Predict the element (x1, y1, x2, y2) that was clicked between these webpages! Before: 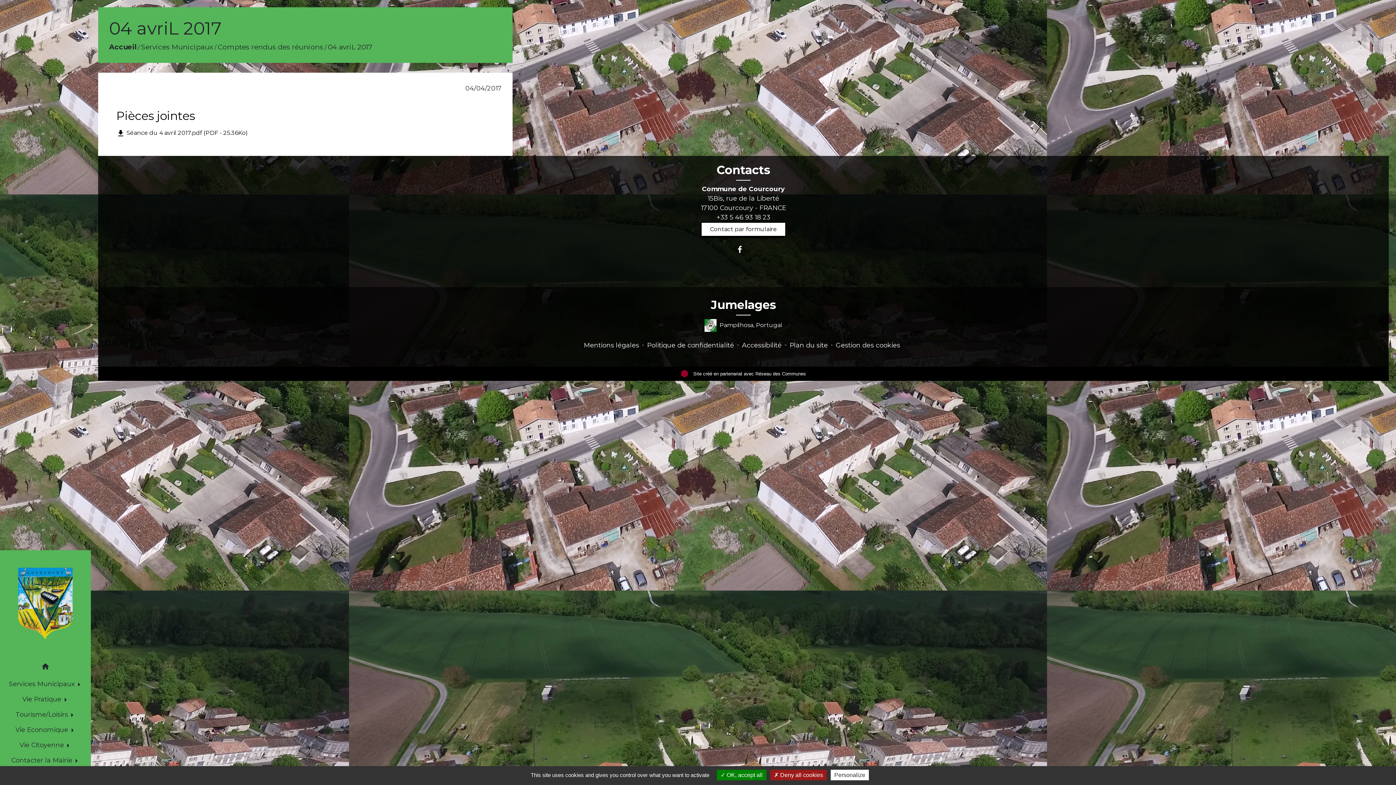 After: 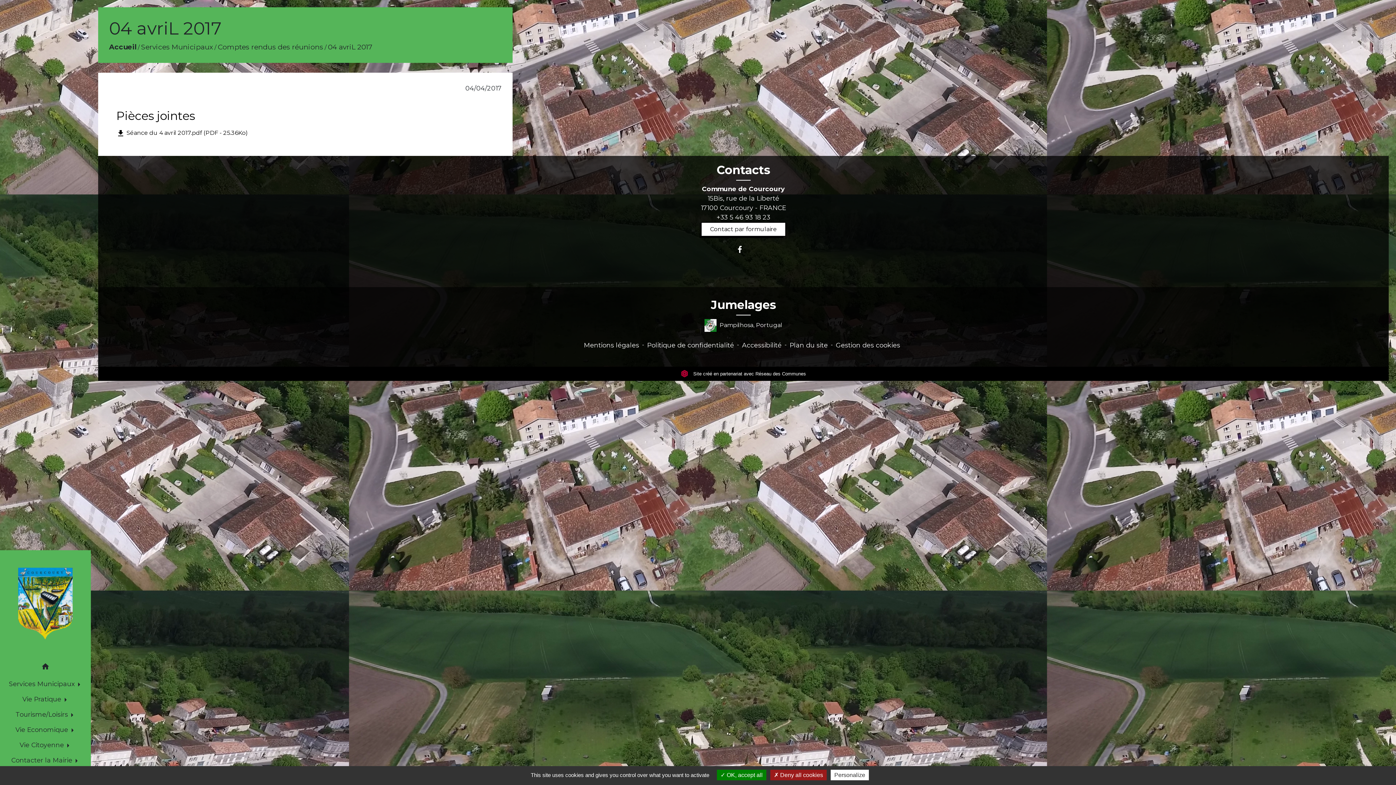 Action: bbox: (734, 243, 752, 255)